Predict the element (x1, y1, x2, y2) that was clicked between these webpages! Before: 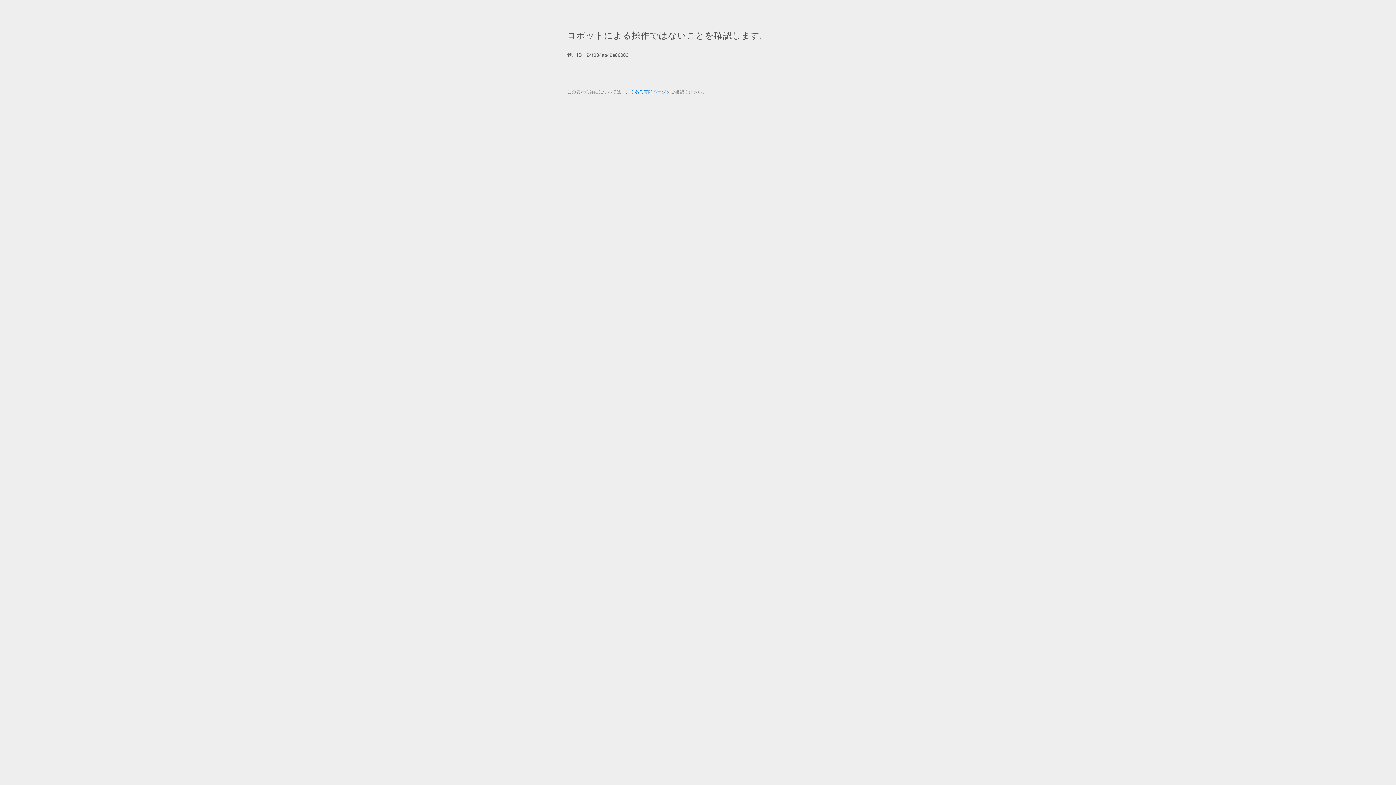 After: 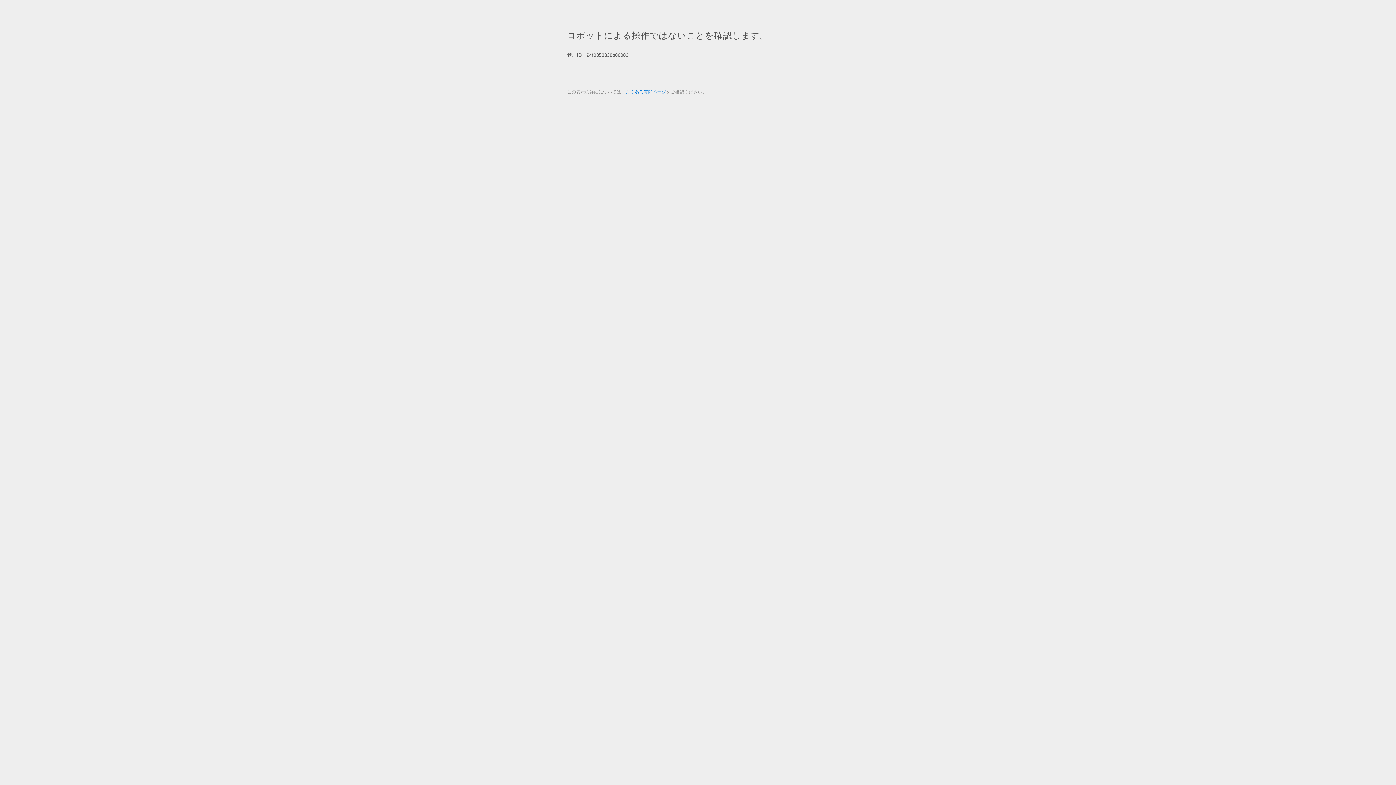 Action: label: よくある質問ページ bbox: (625, 89, 666, 94)